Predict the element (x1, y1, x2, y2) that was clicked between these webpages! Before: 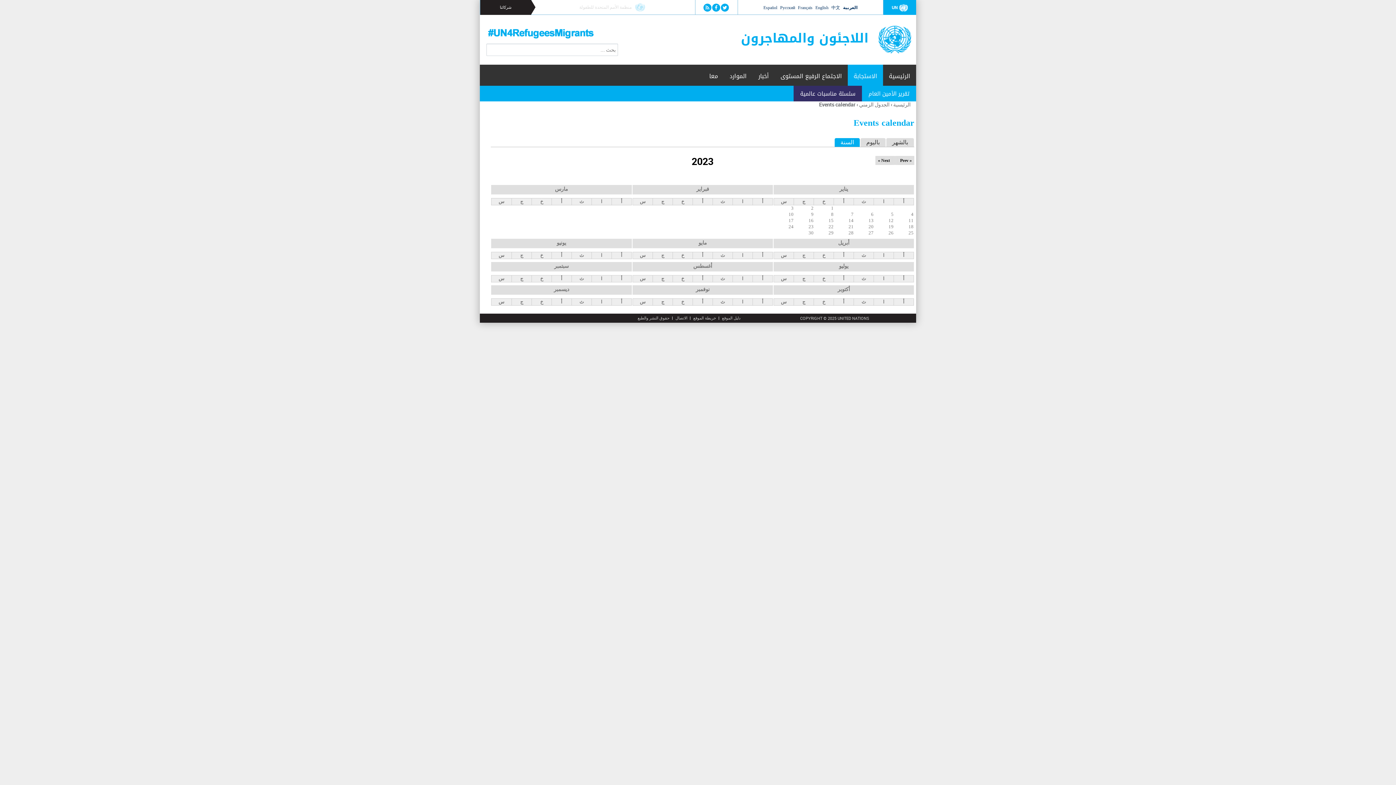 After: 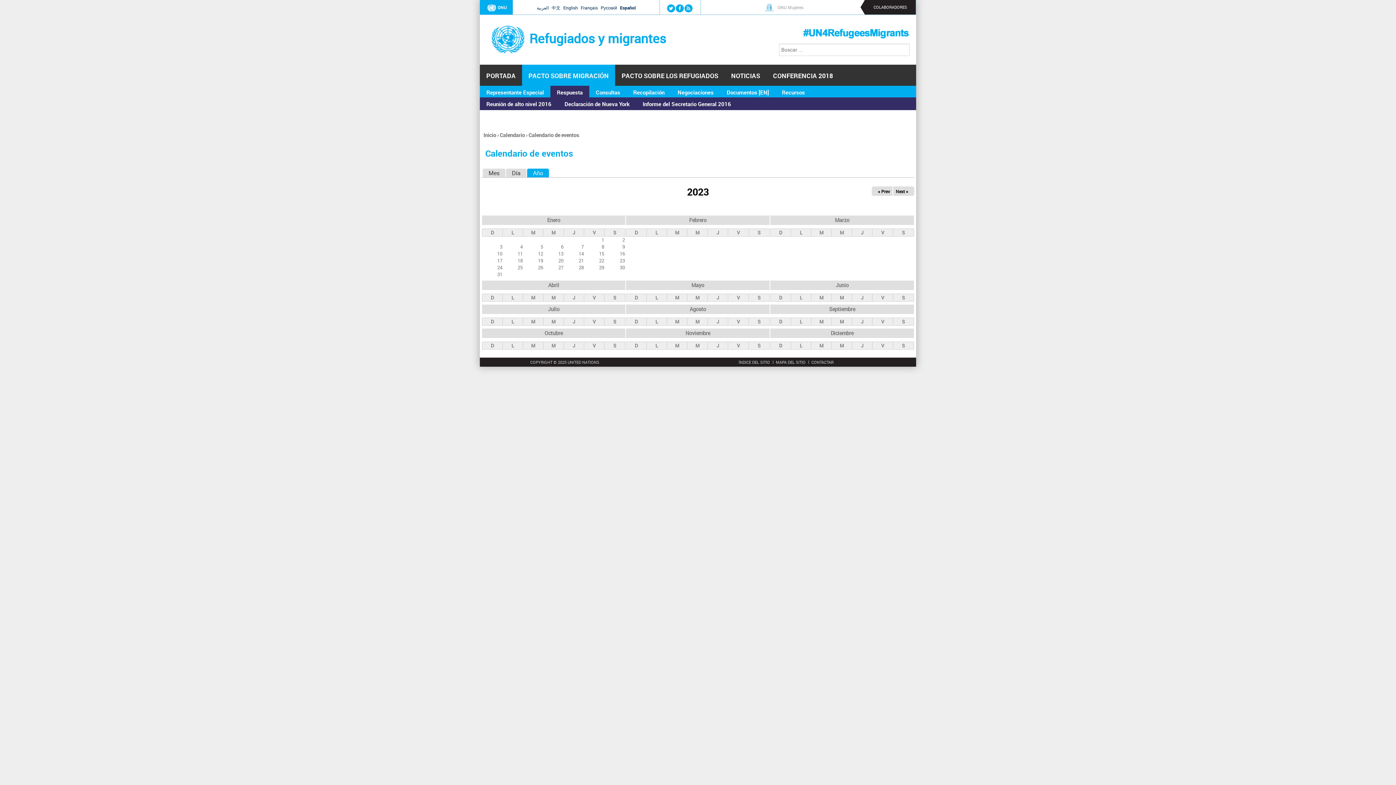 Action: bbox: (762, 4, 778, 10) label: Español